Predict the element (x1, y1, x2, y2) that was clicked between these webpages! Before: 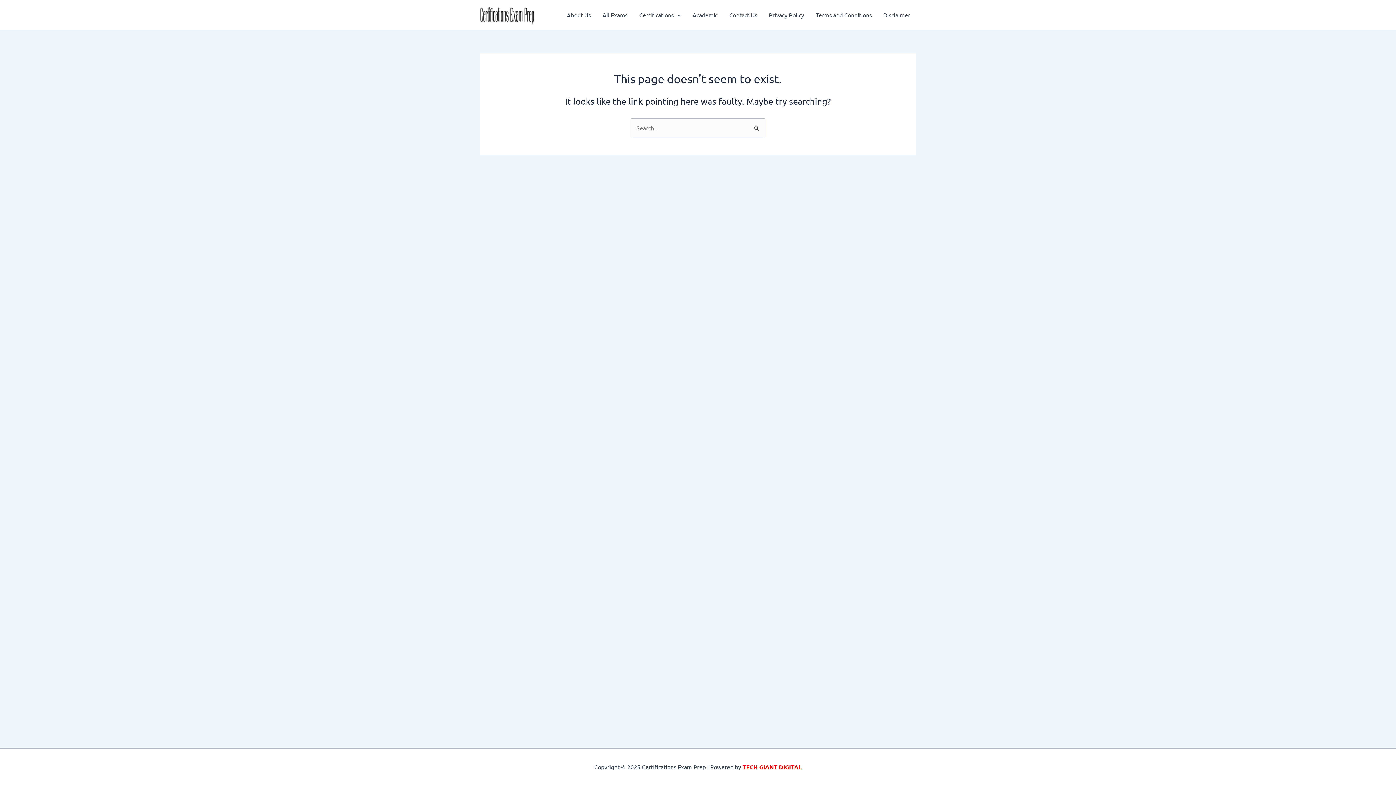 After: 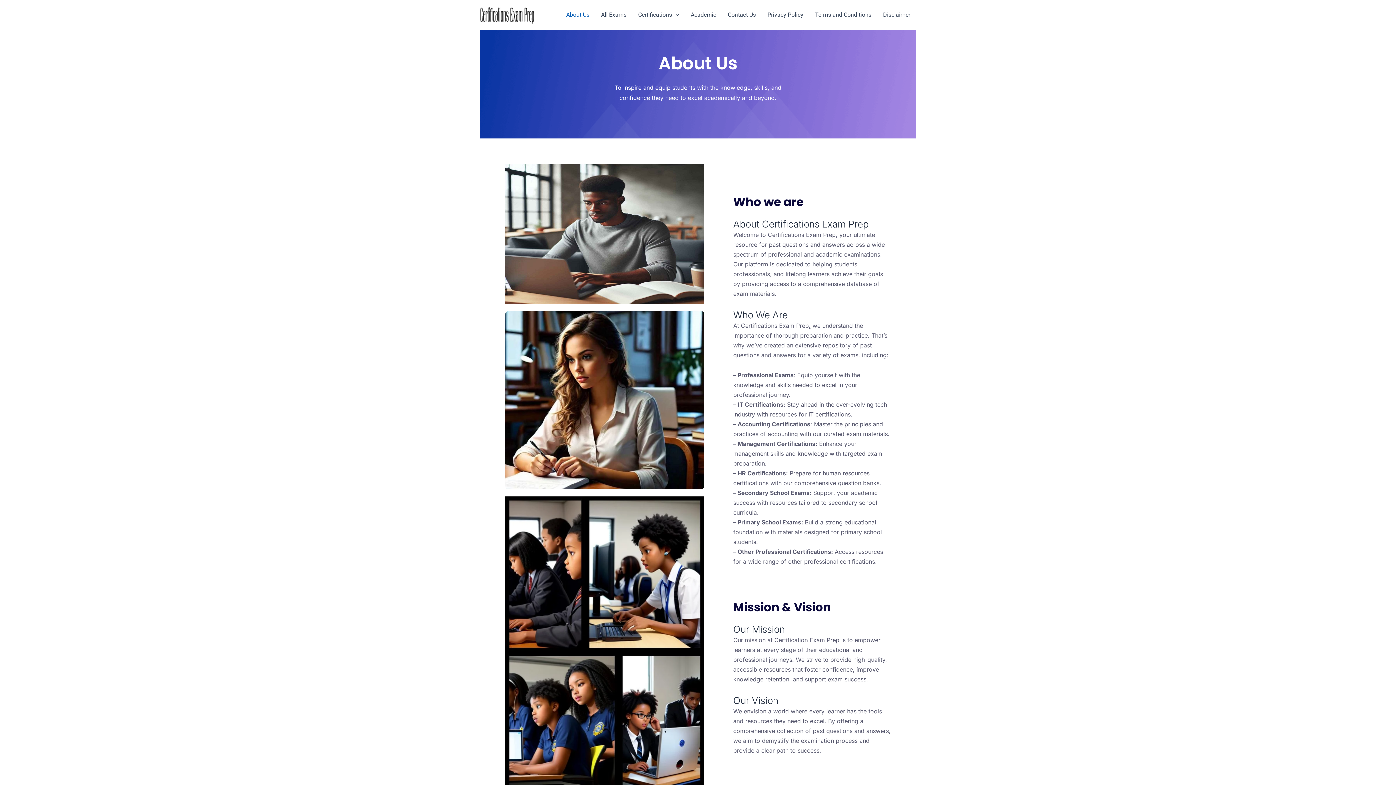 Action: bbox: (561, 0, 596, 29) label: About Us